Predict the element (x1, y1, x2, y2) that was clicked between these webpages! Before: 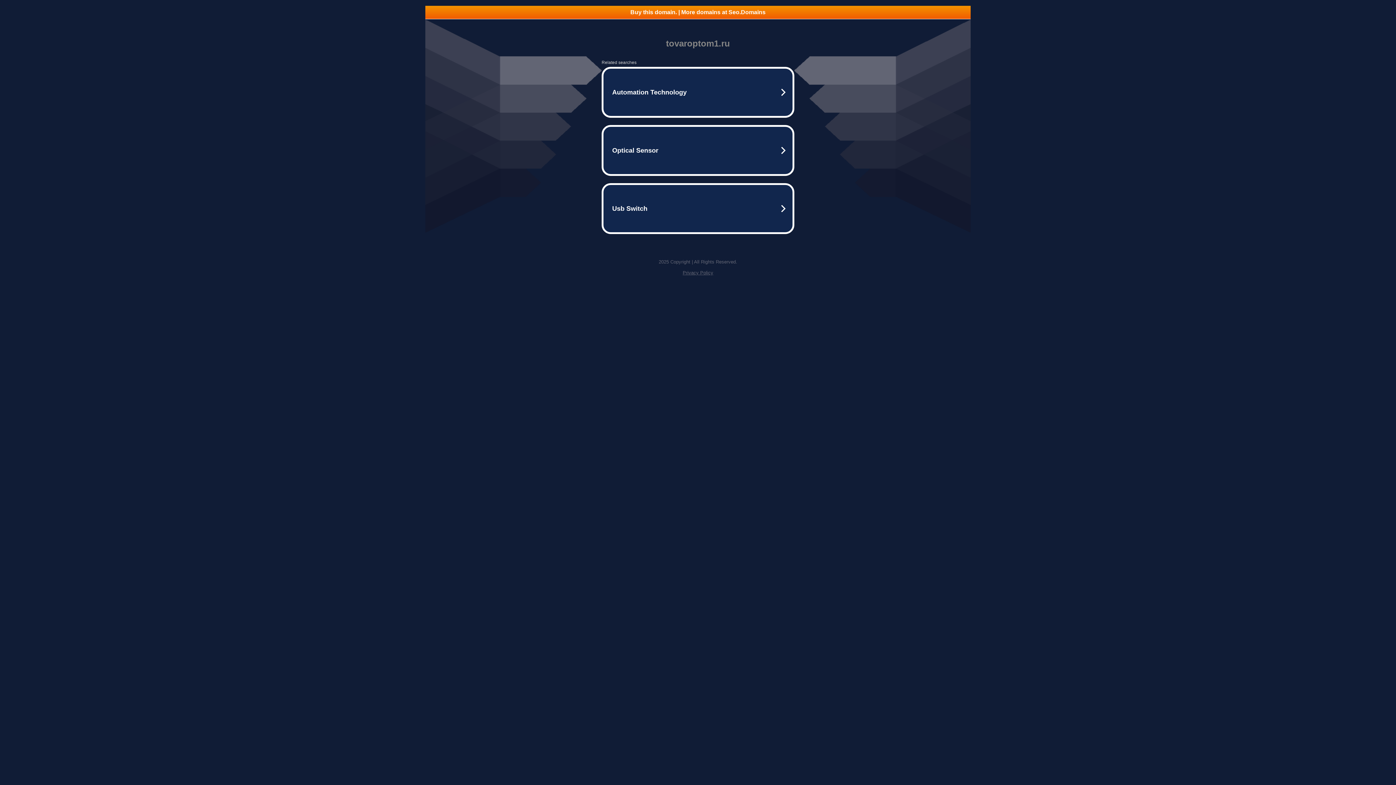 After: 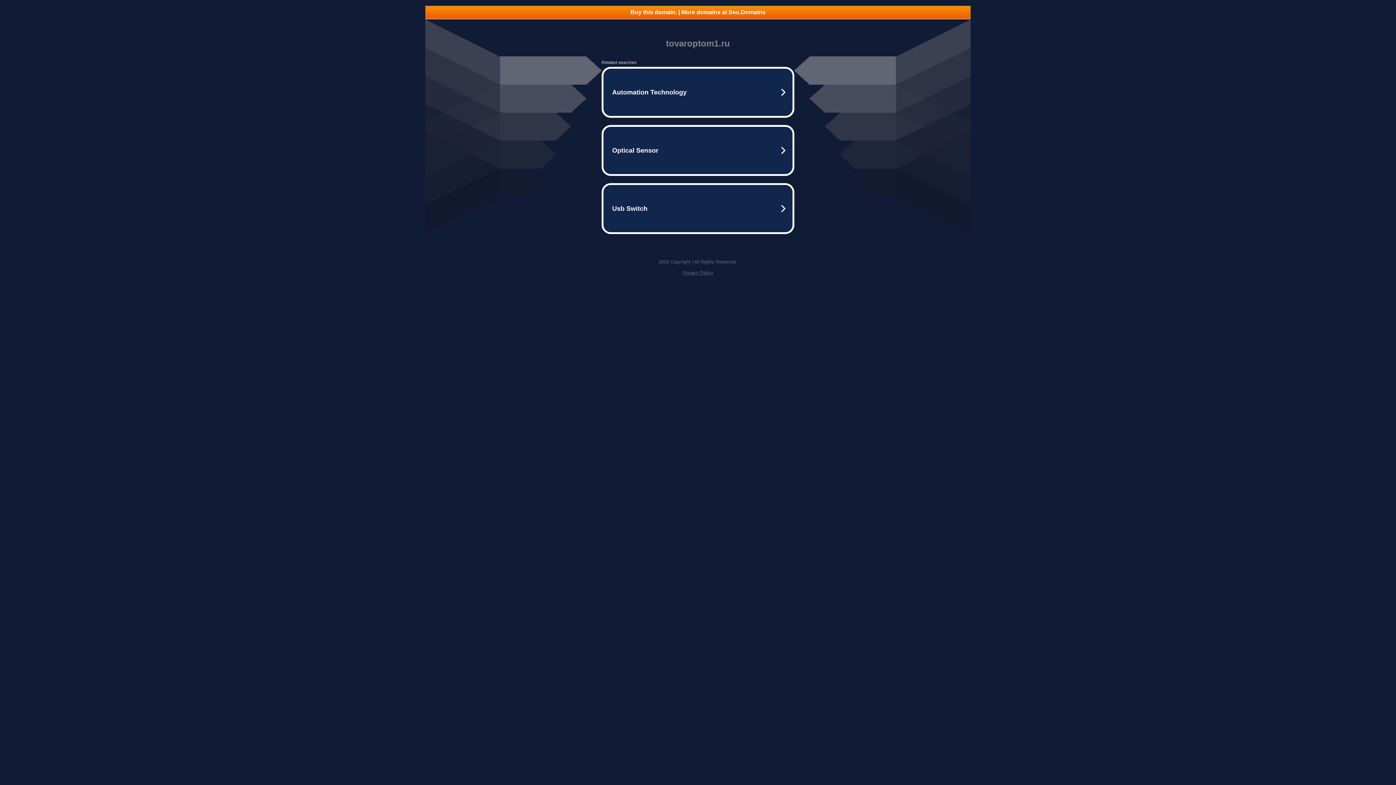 Action: label: Privacy Policy bbox: (682, 270, 713, 275)